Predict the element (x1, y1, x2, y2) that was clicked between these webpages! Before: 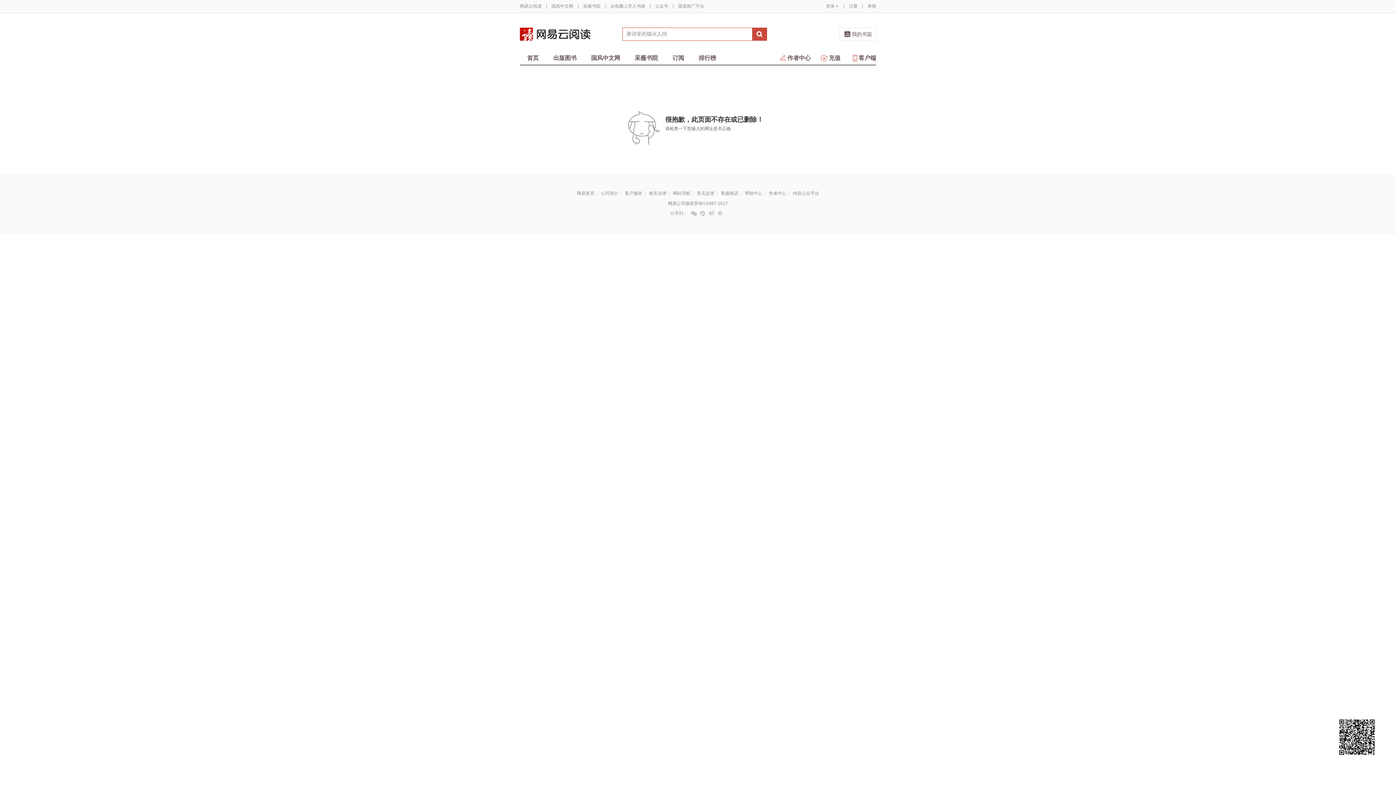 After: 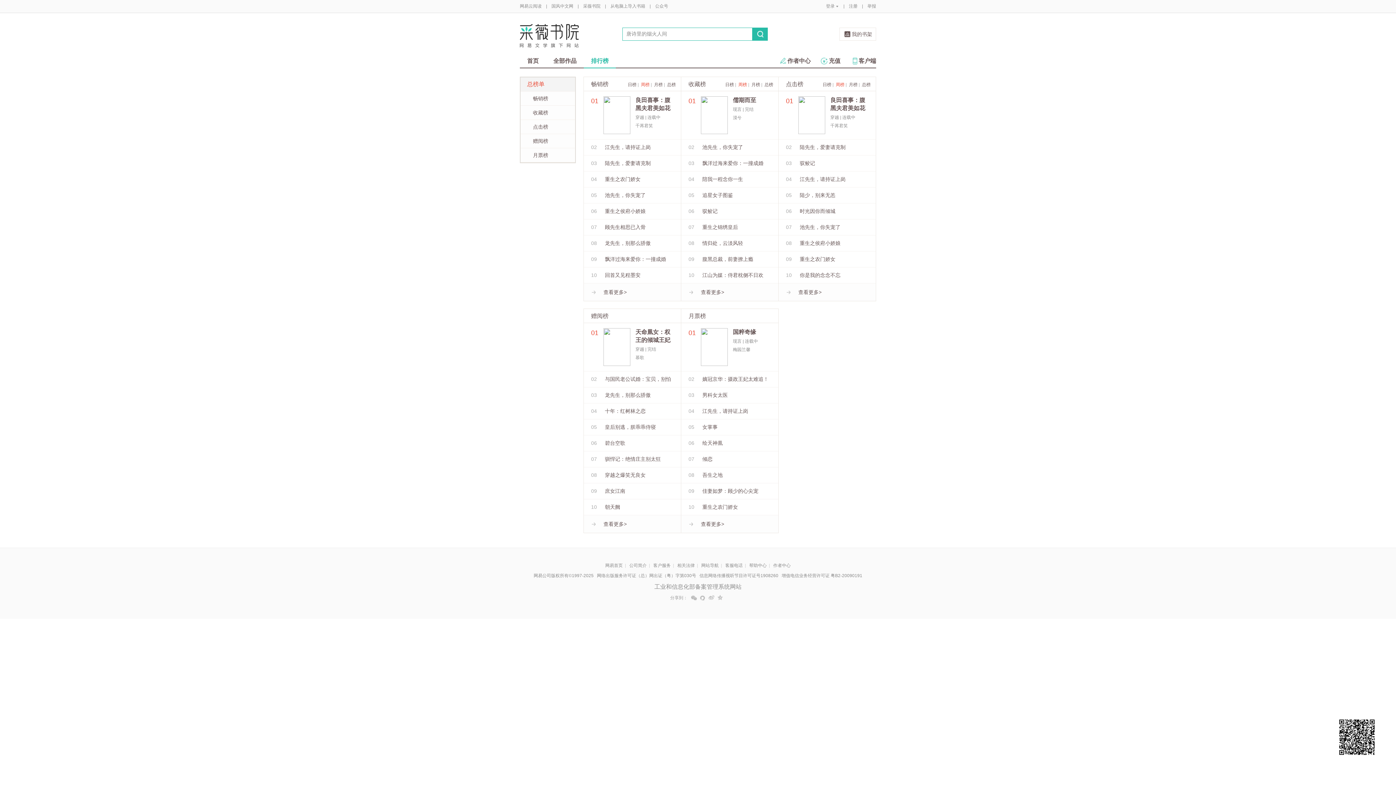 Action: bbox: (691, 51, 723, 64) label: 排行榜